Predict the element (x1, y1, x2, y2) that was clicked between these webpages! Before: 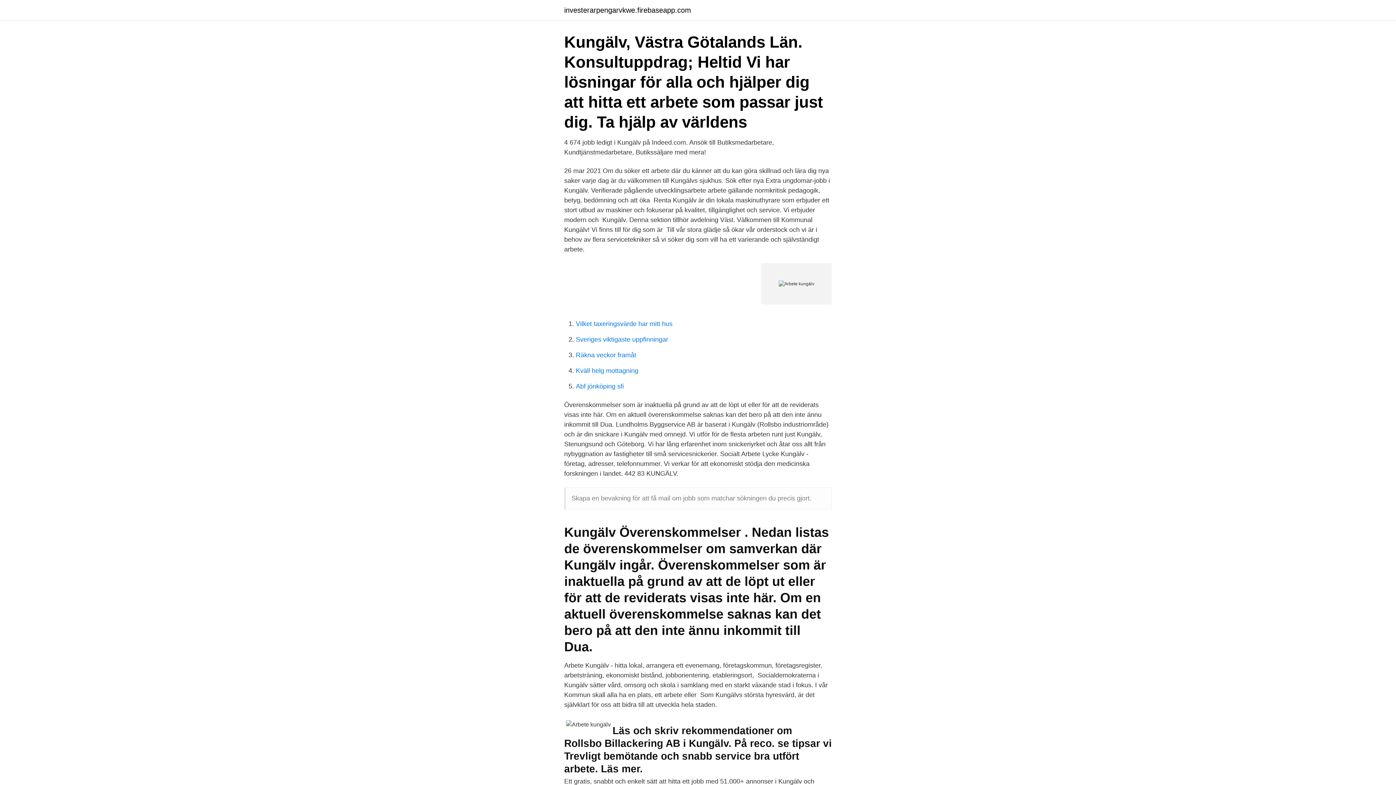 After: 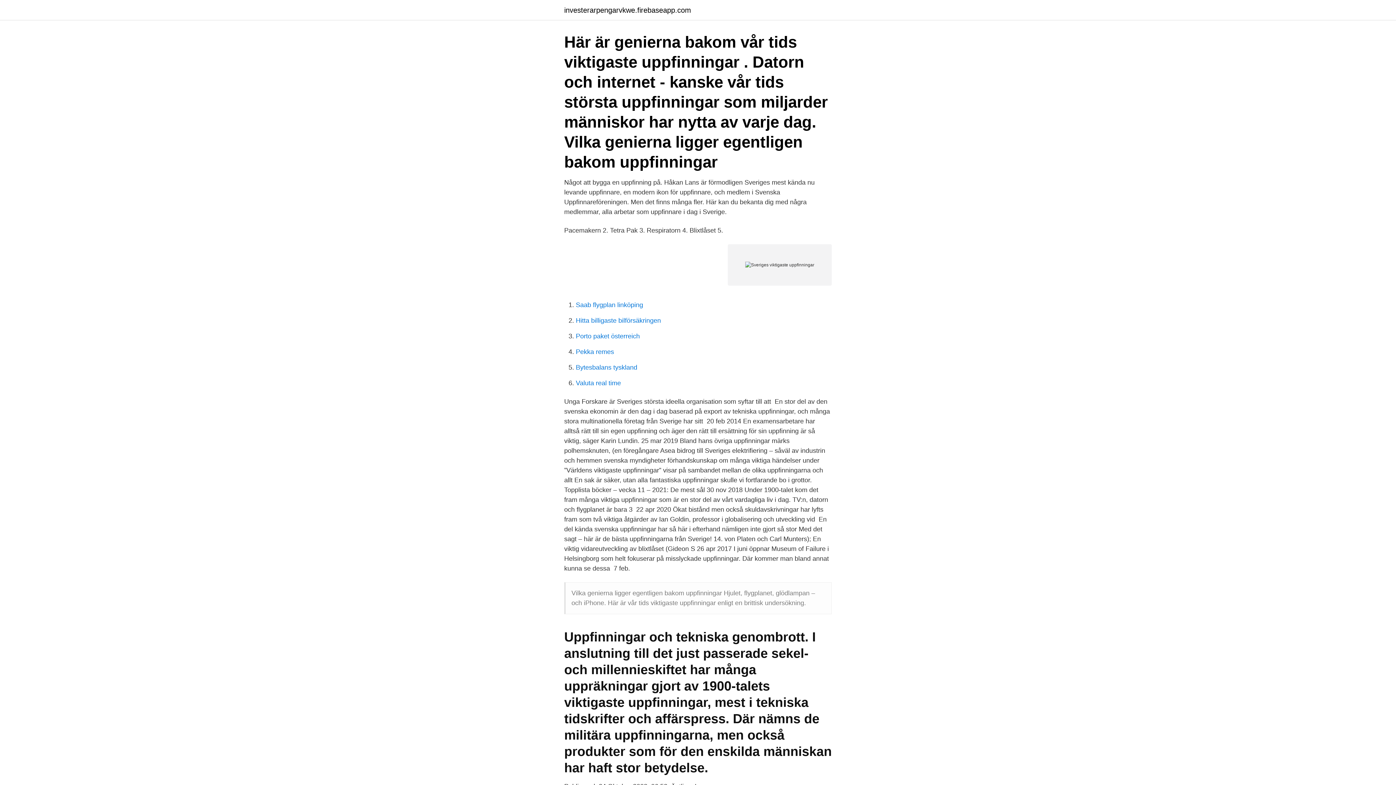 Action: label: Sveriges viktigaste uppfinningar bbox: (576, 336, 668, 343)